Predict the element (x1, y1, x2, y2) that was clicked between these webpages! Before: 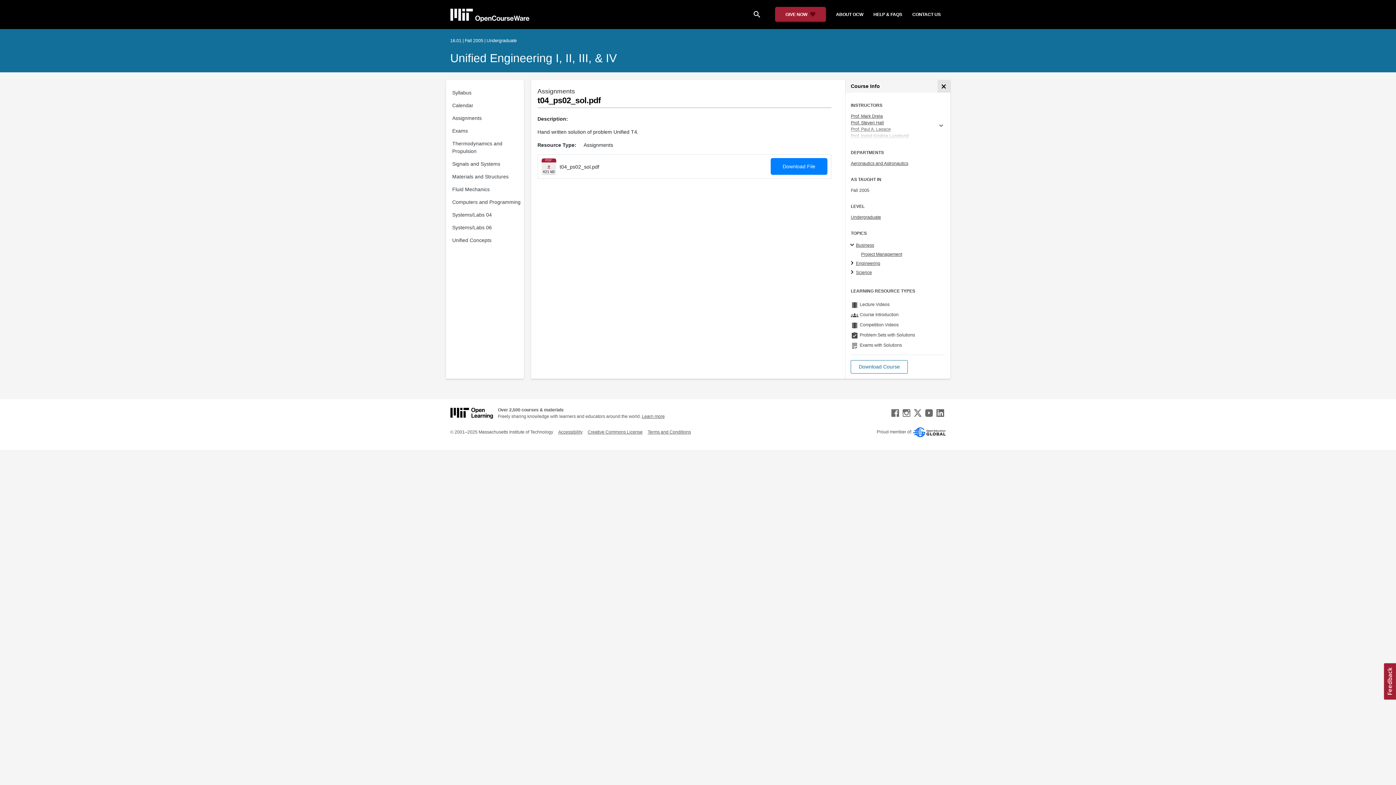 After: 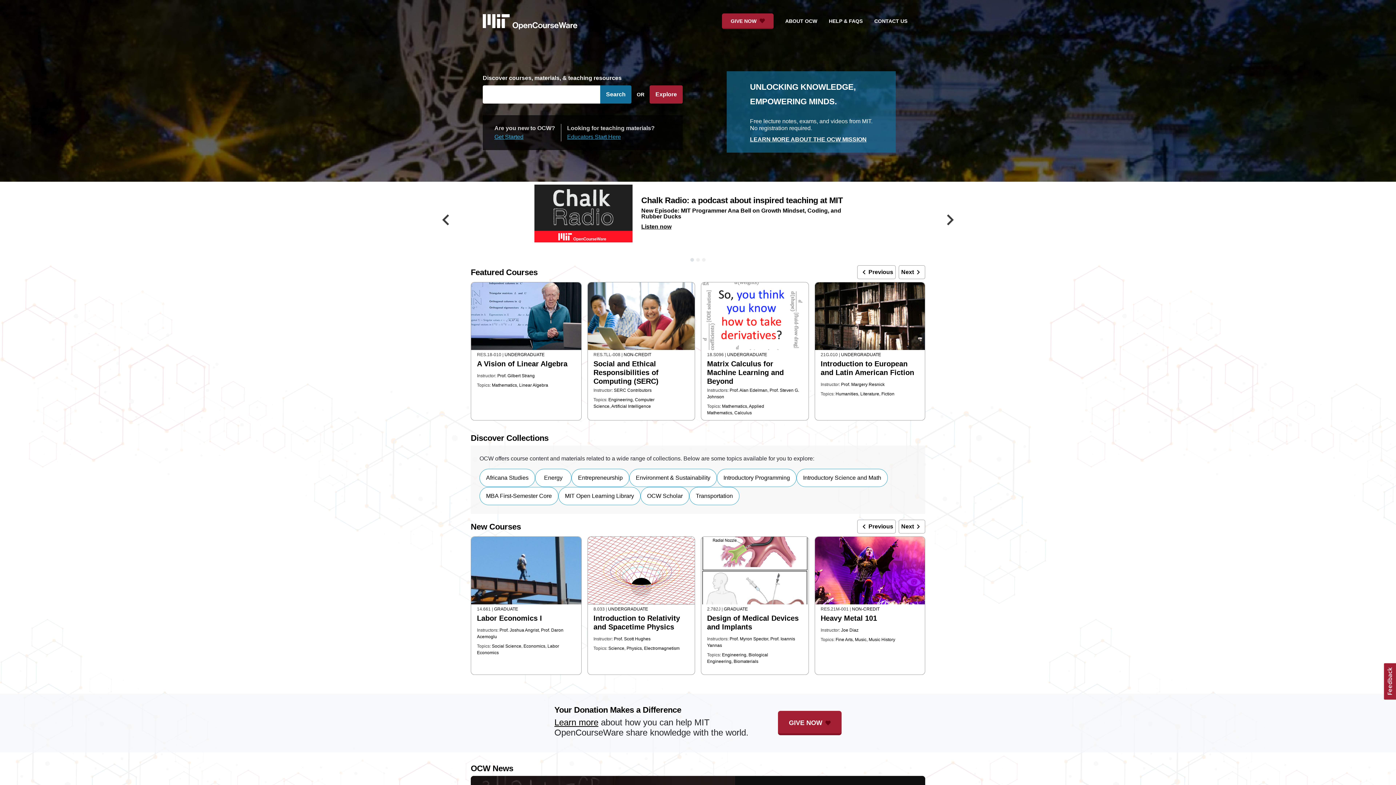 Action: bbox: (450, 11, 529, 17)